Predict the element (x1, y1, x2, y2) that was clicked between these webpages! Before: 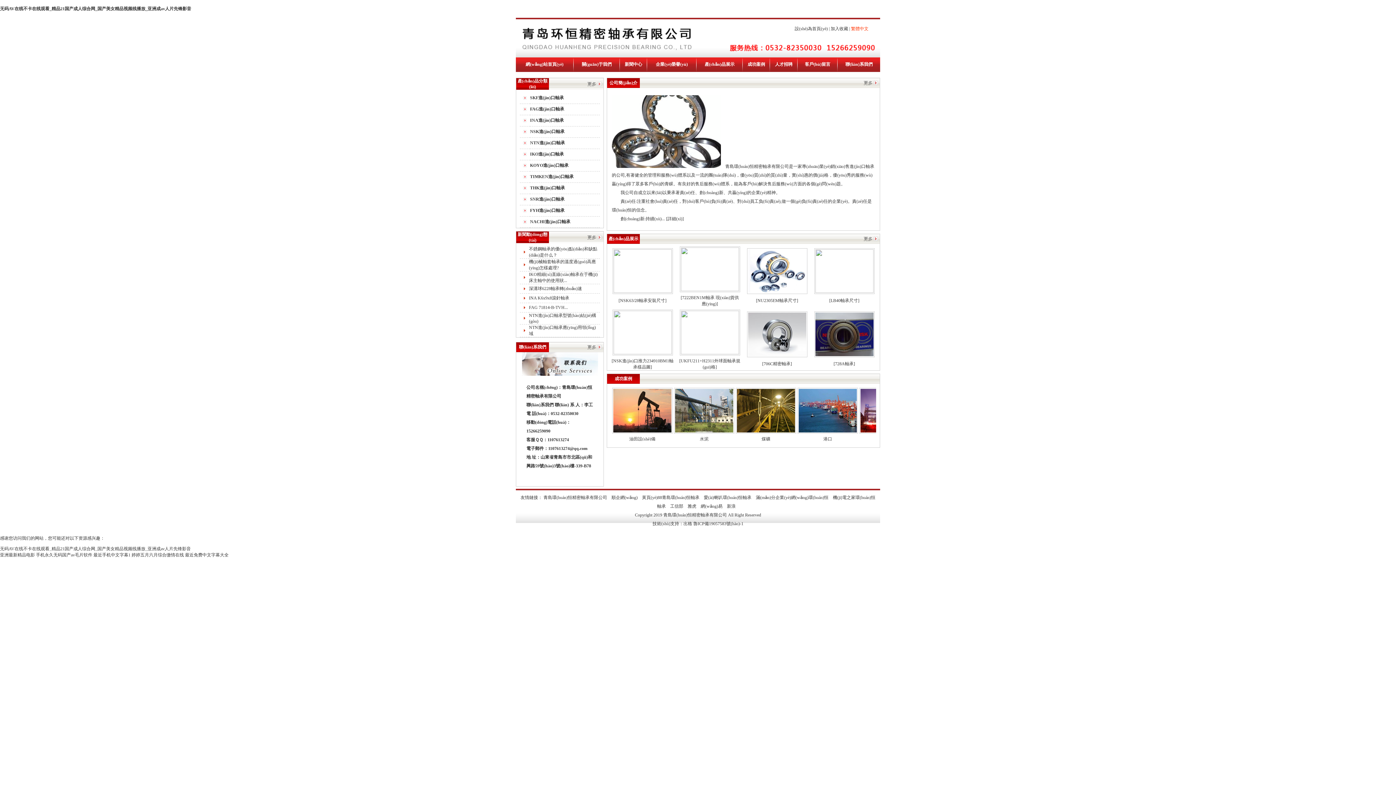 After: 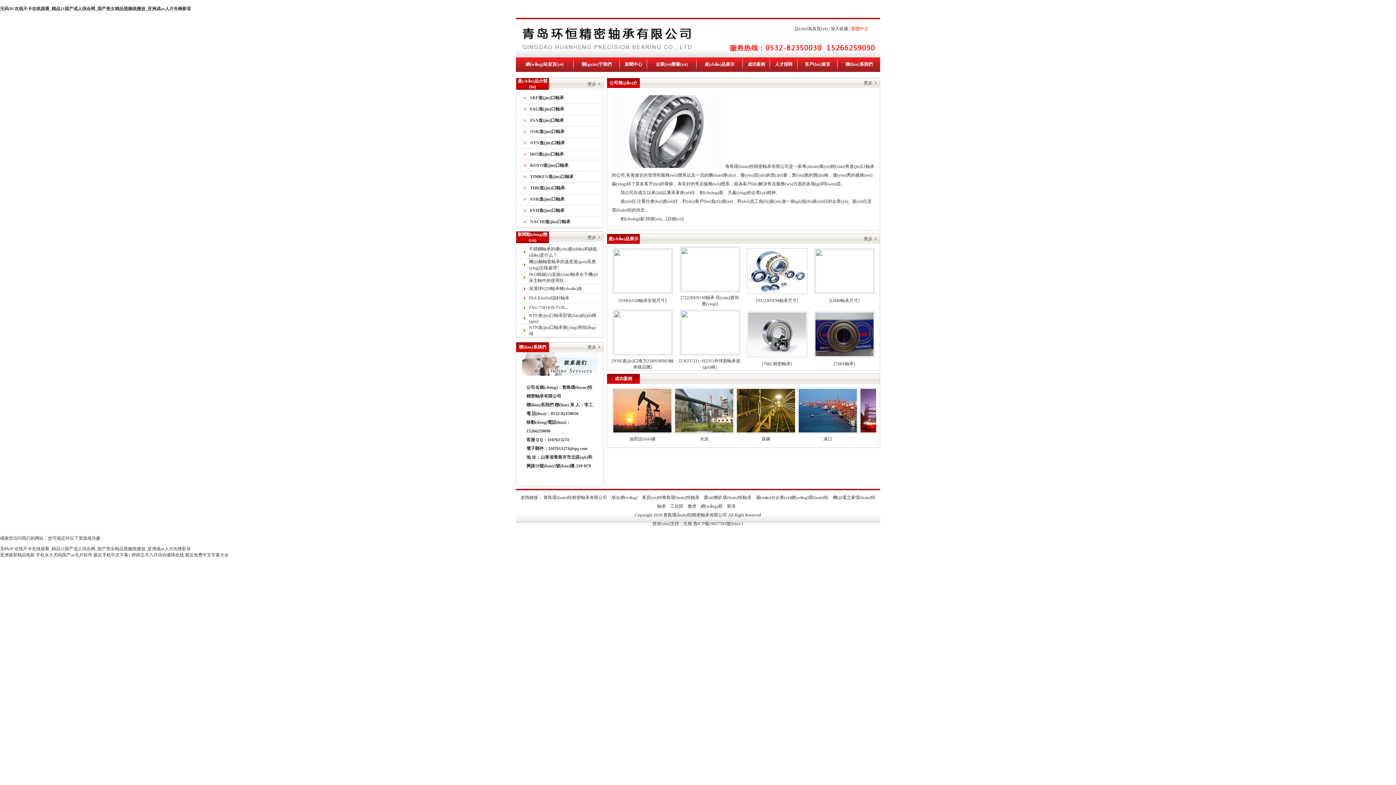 Action: bbox: (693, 521, 743, 526) label: 魯ICP備19057583號(hào)-1